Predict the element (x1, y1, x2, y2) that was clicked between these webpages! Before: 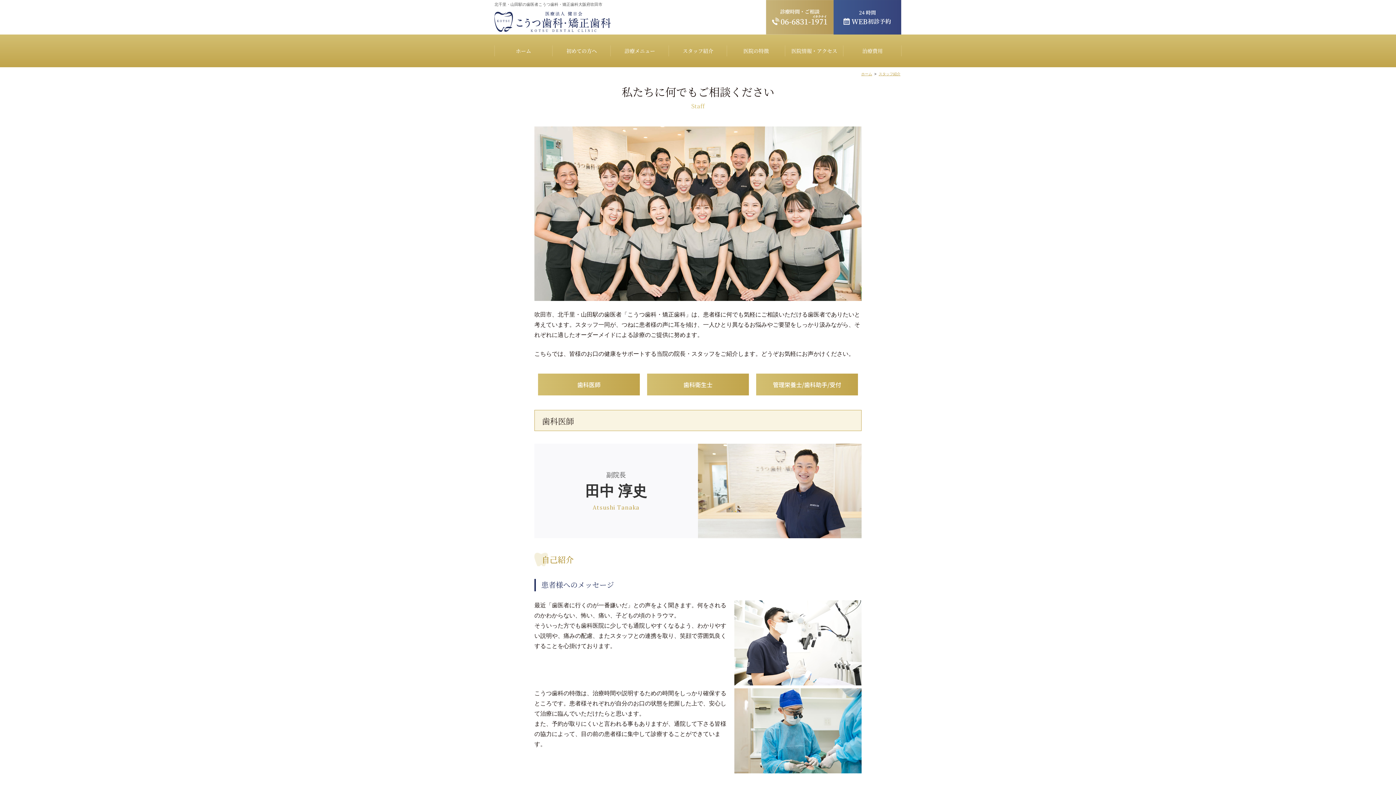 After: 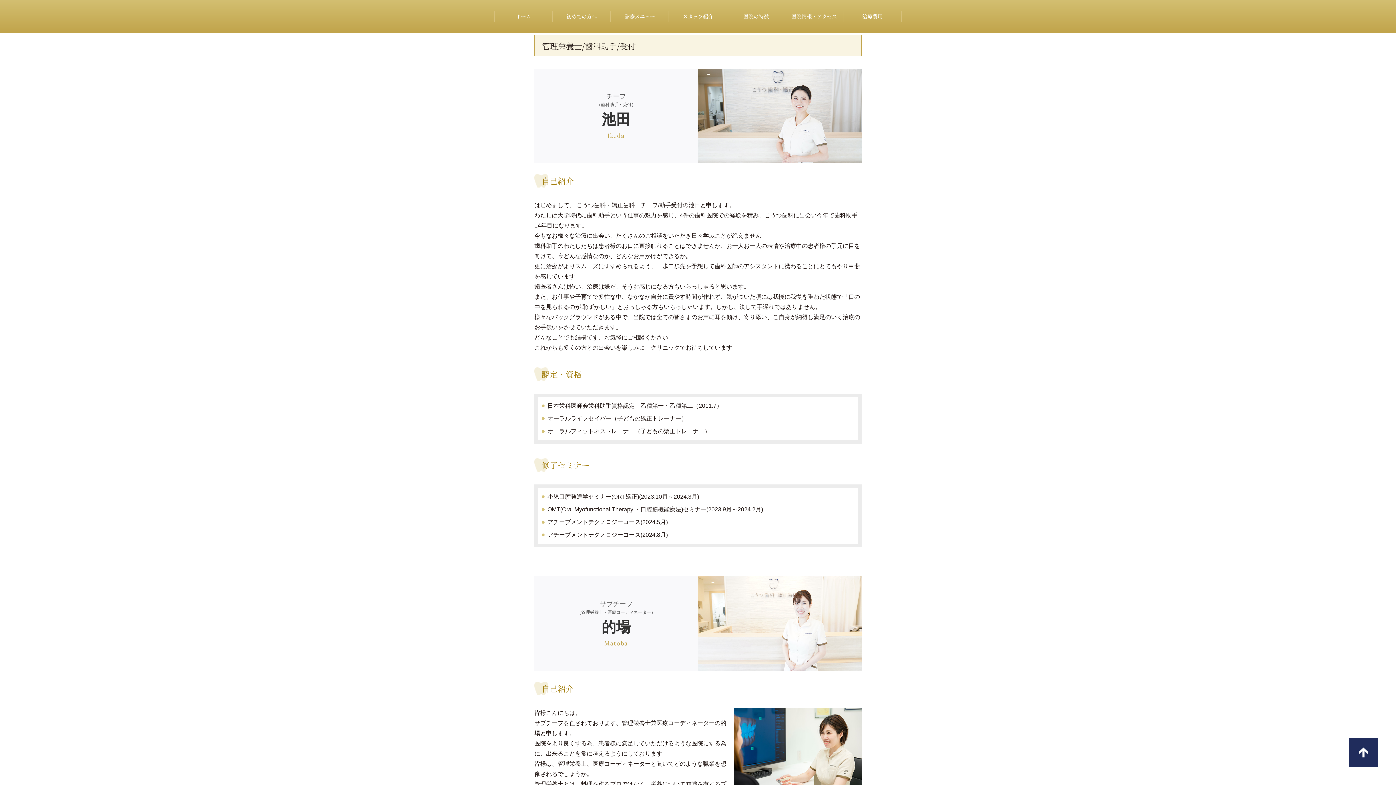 Action: bbox: (756, 373, 858, 395) label: 管理栄養士/歯科助手/受付